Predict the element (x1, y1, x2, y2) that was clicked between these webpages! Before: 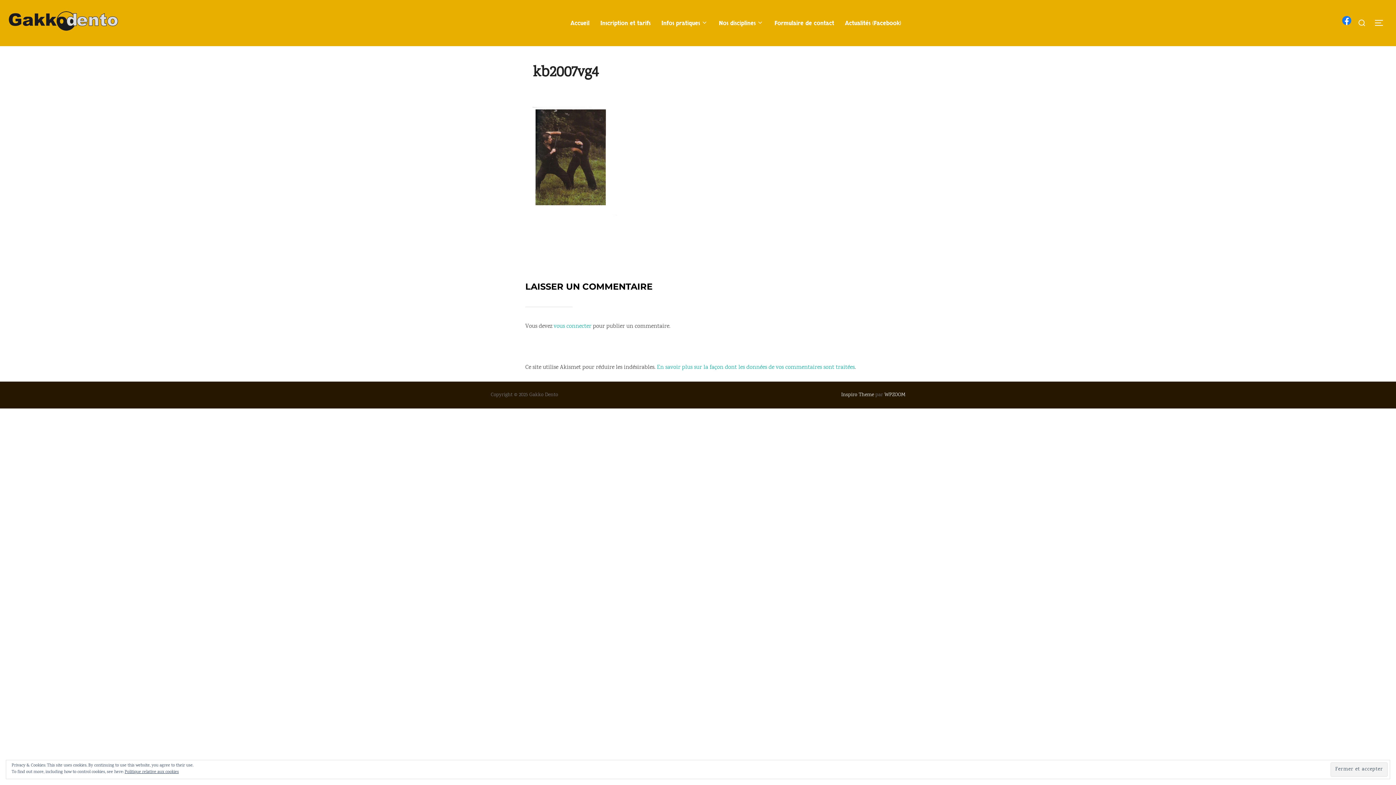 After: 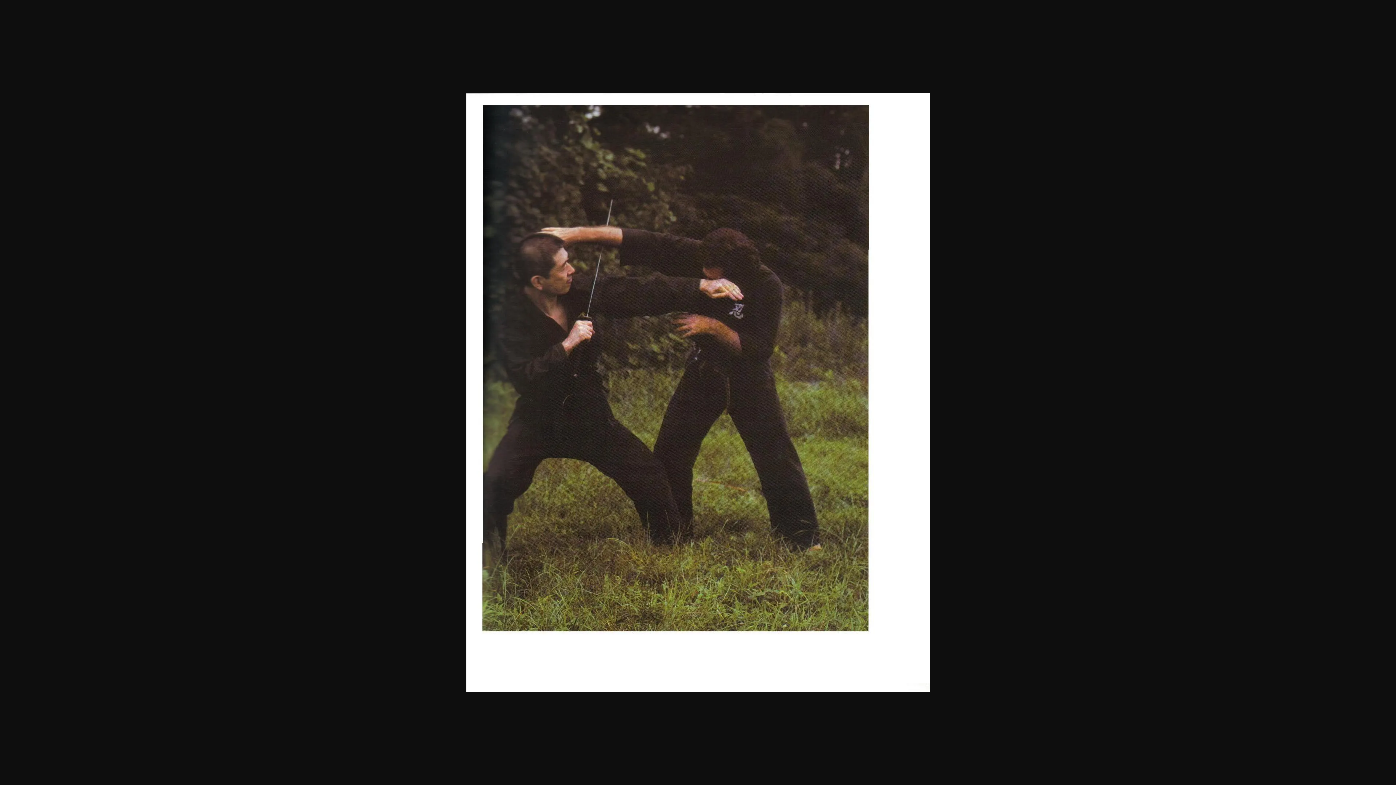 Action: bbox: (532, 210, 617, 219)